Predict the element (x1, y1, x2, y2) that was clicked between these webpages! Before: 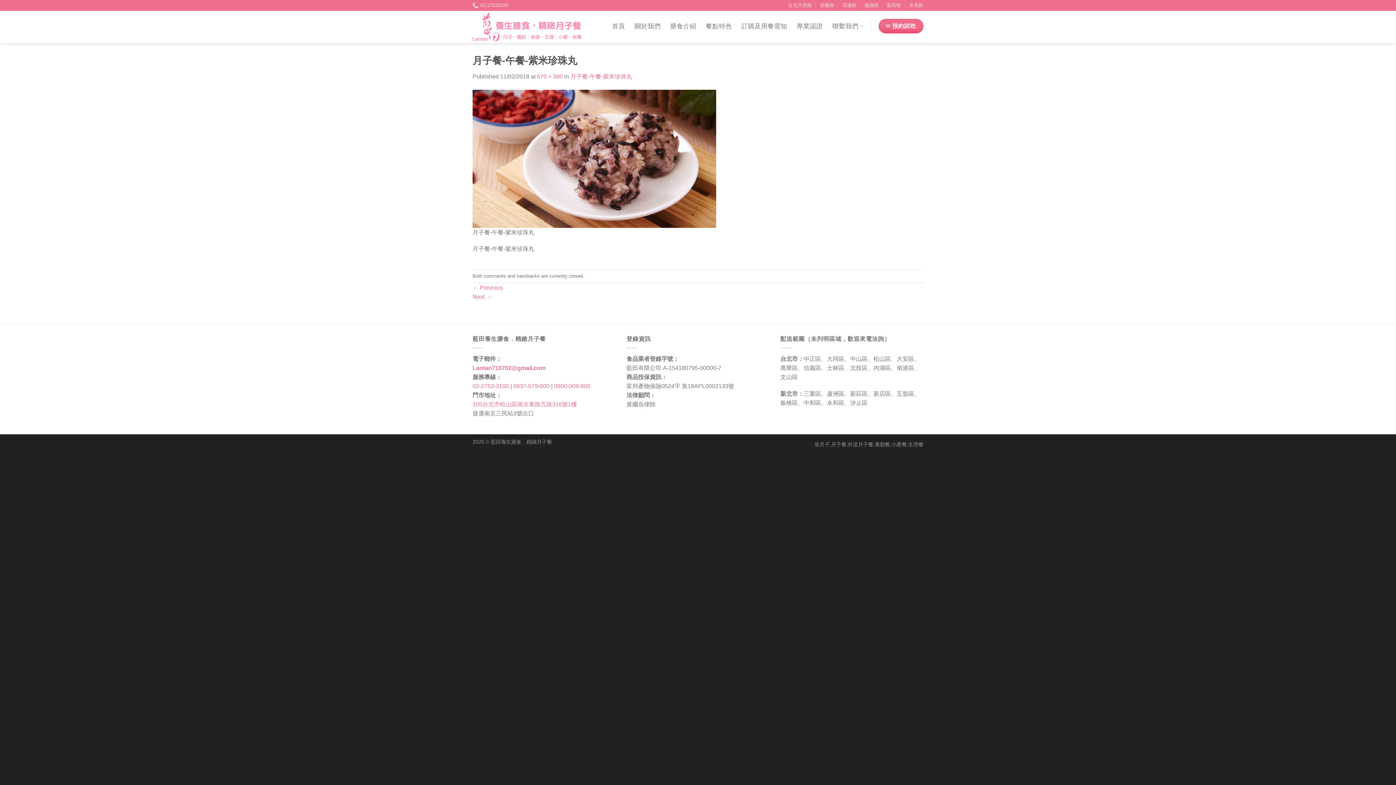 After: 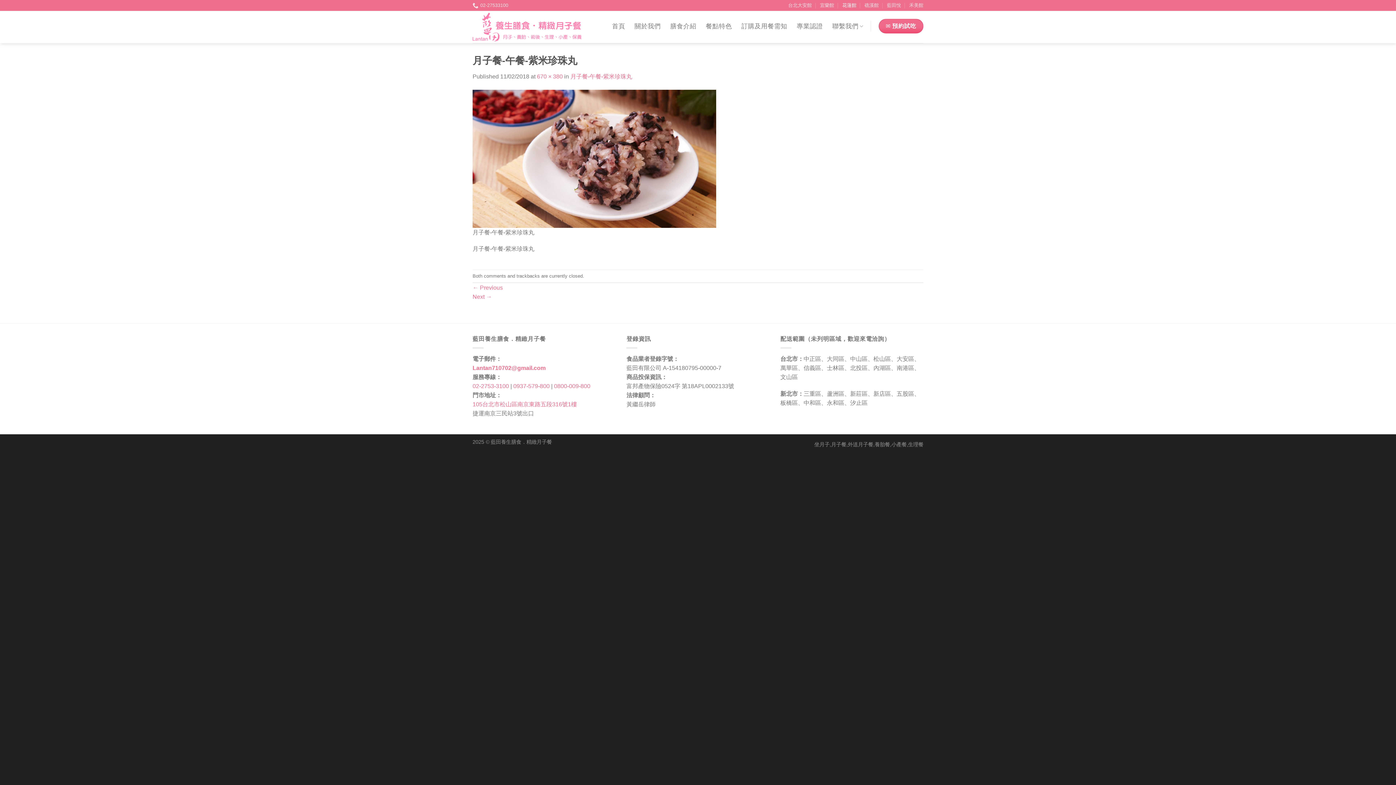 Action: label: 花蓮館 bbox: (842, 0, 856, 10)